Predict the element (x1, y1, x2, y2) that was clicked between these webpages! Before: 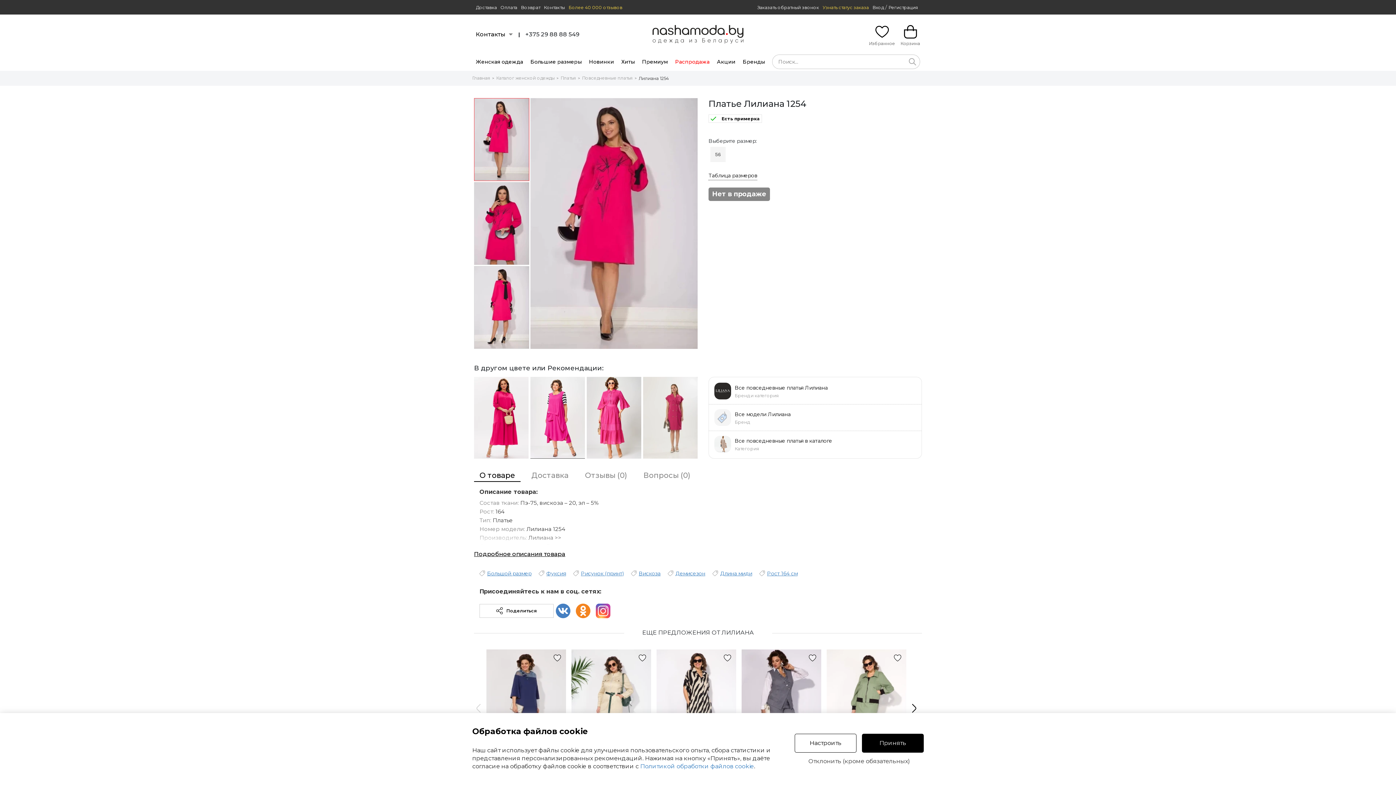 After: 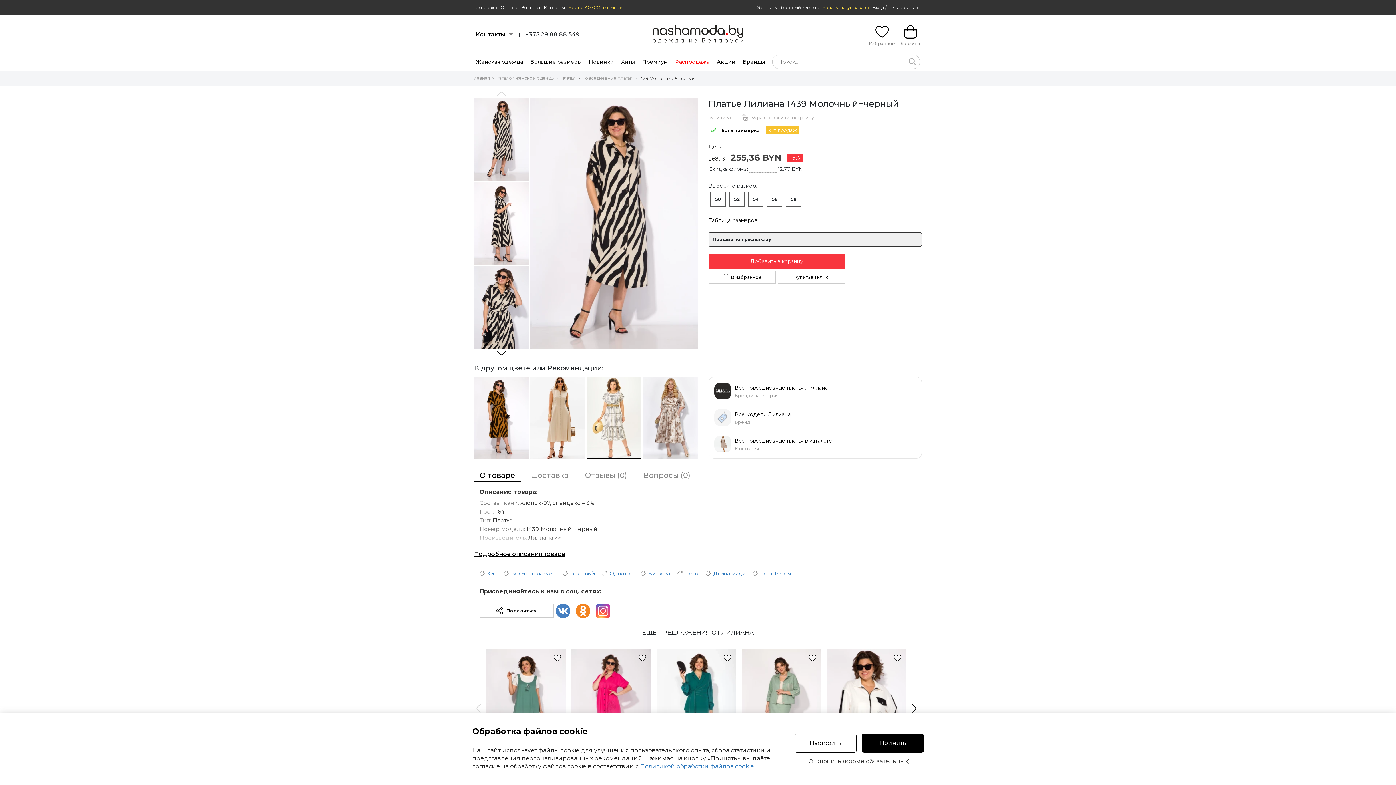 Action: bbox: (656, 649, 736, 769) label: хит